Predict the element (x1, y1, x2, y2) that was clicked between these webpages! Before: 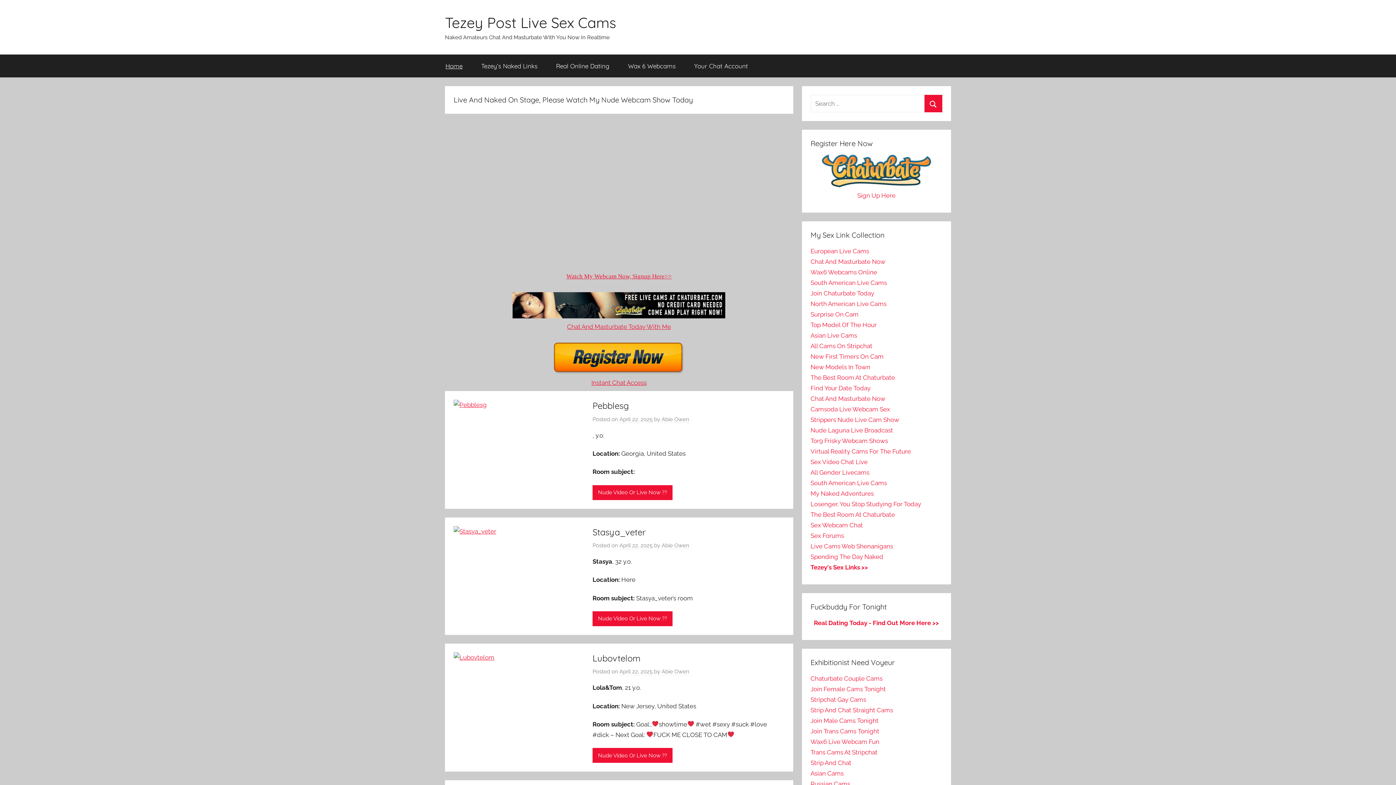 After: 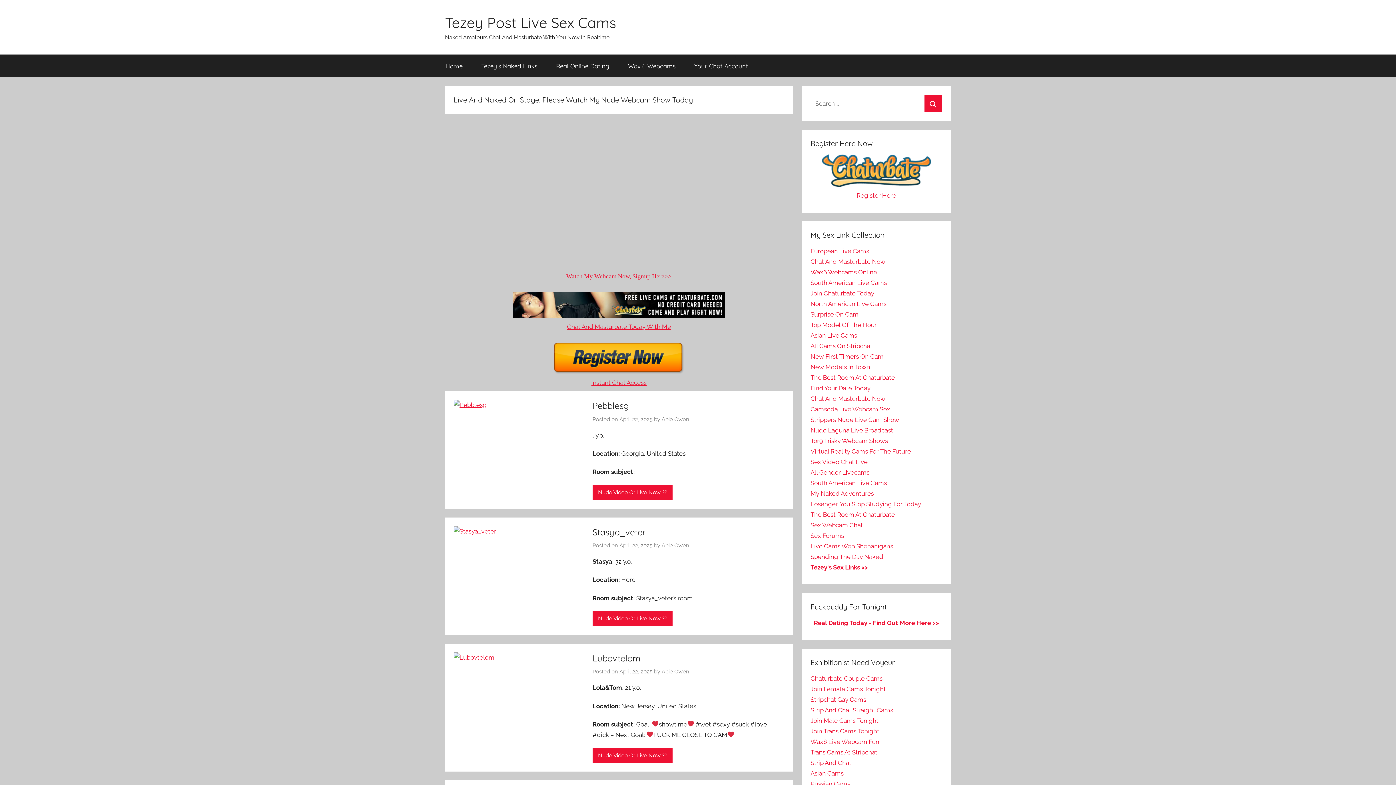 Action: label: Tezey Post Live Sex Cams bbox: (445, 13, 616, 31)